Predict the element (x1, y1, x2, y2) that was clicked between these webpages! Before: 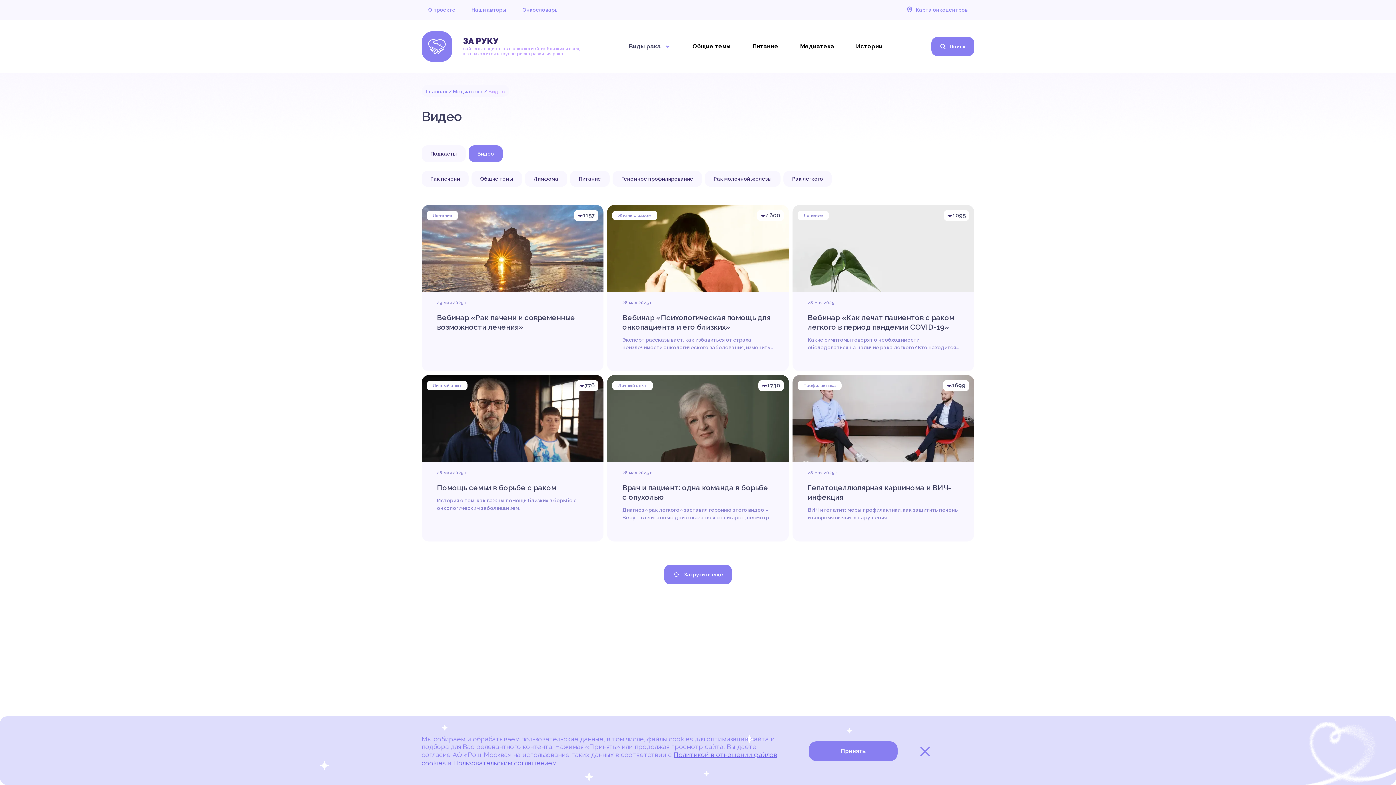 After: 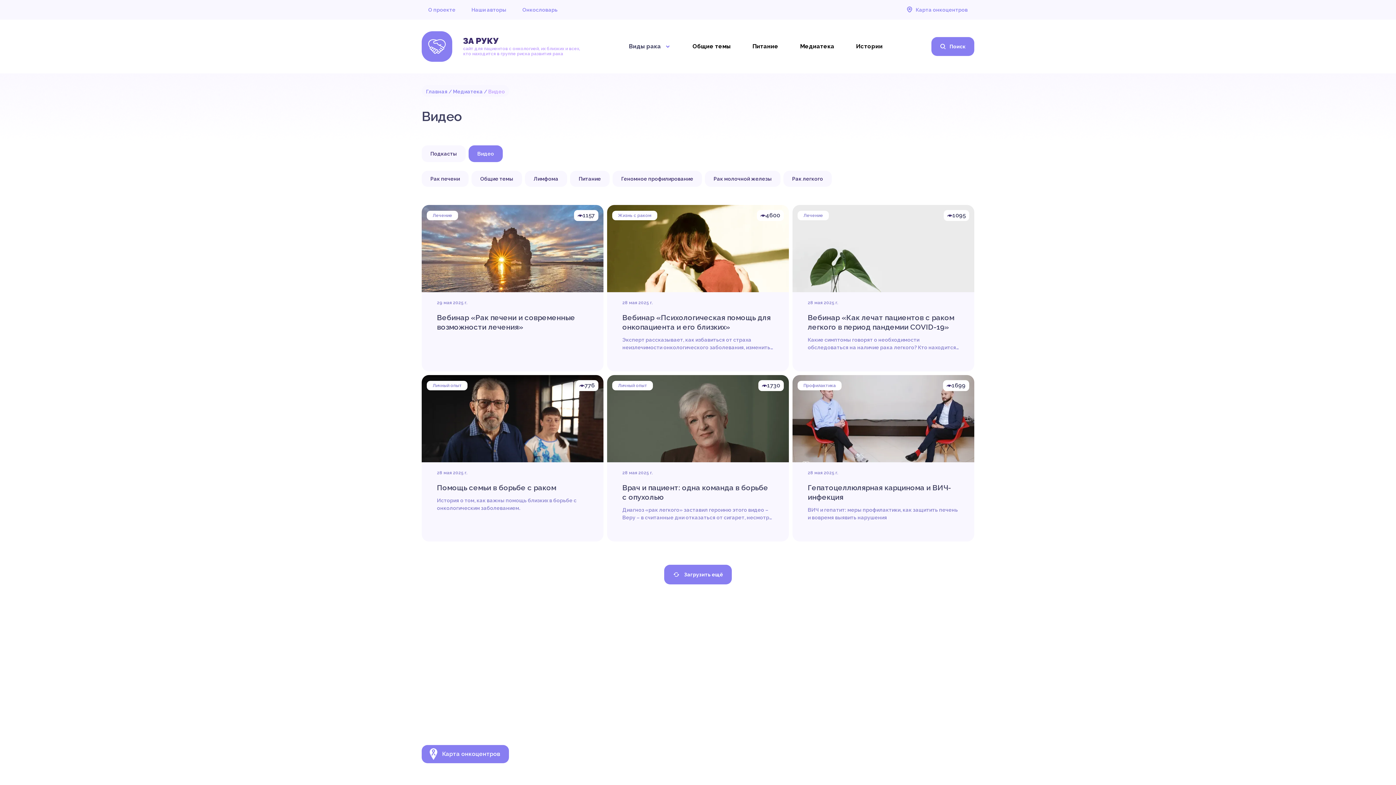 Action: bbox: (920, 746, 930, 756)